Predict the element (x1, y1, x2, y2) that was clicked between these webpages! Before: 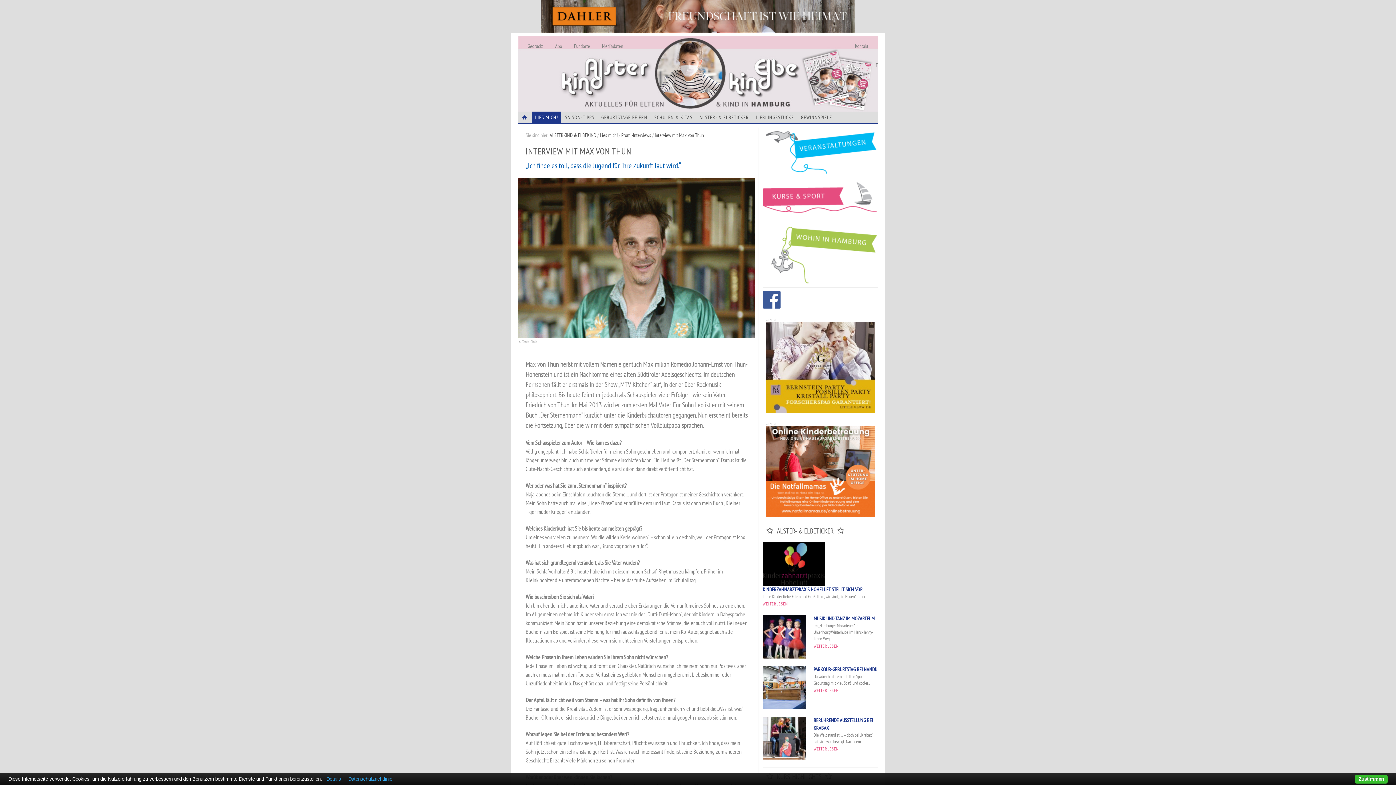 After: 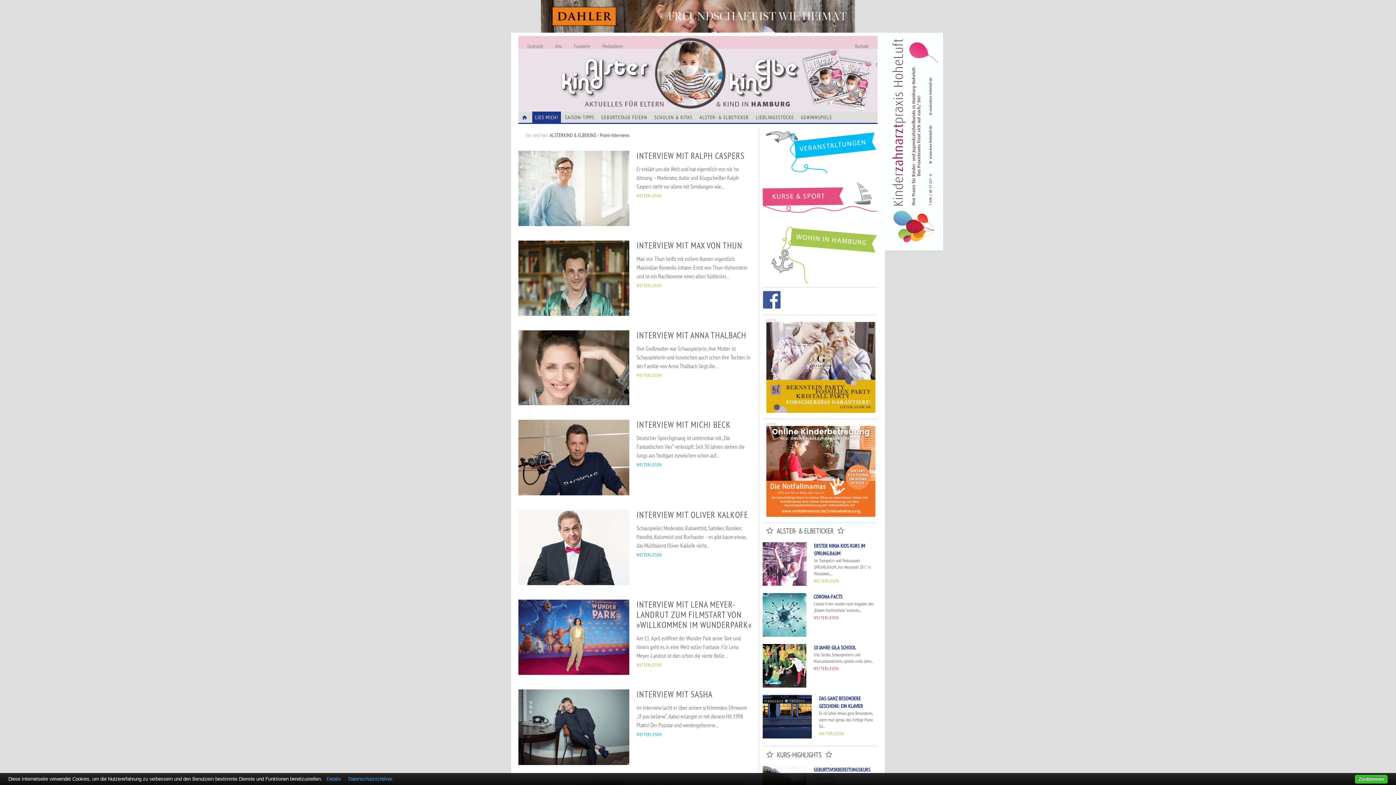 Action: label: Promi-Interviews bbox: (621, 132, 651, 138)